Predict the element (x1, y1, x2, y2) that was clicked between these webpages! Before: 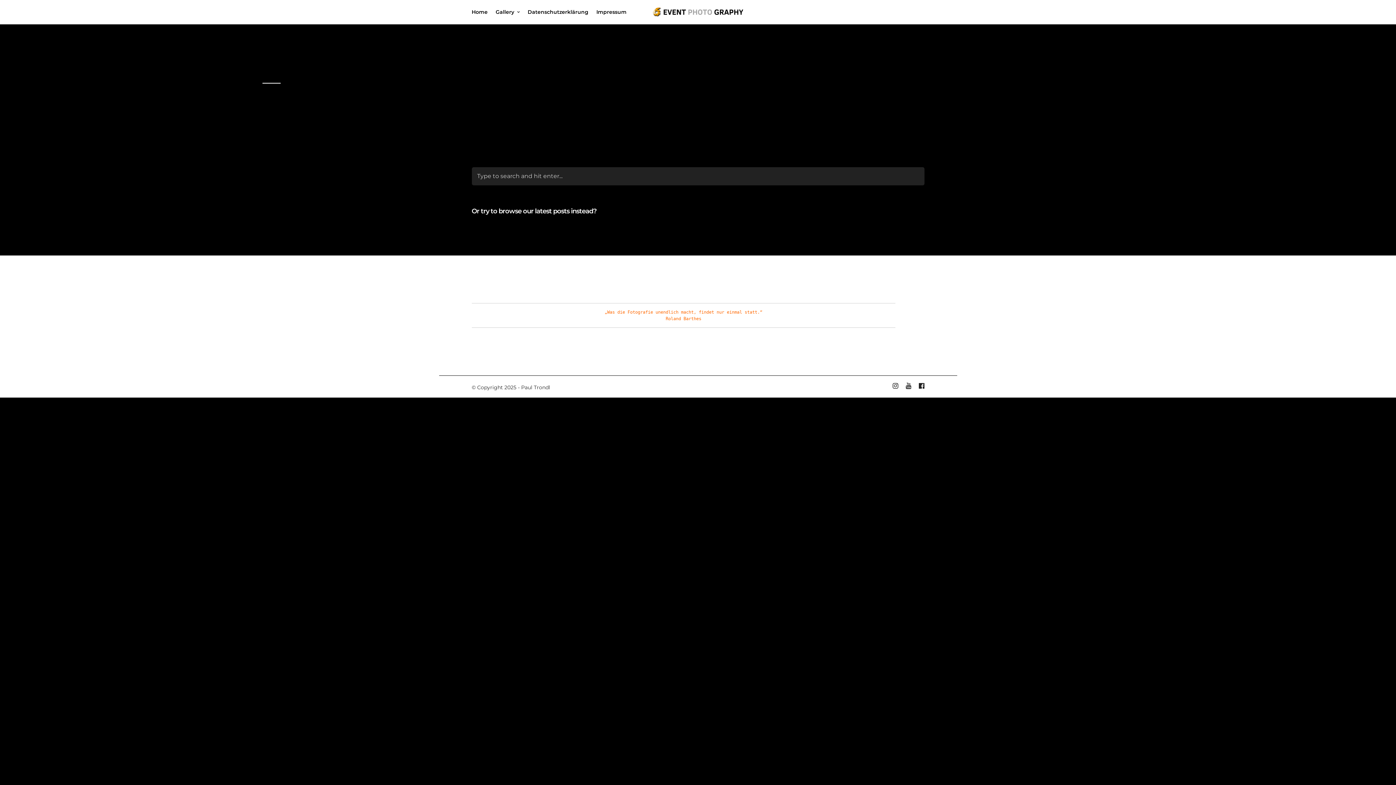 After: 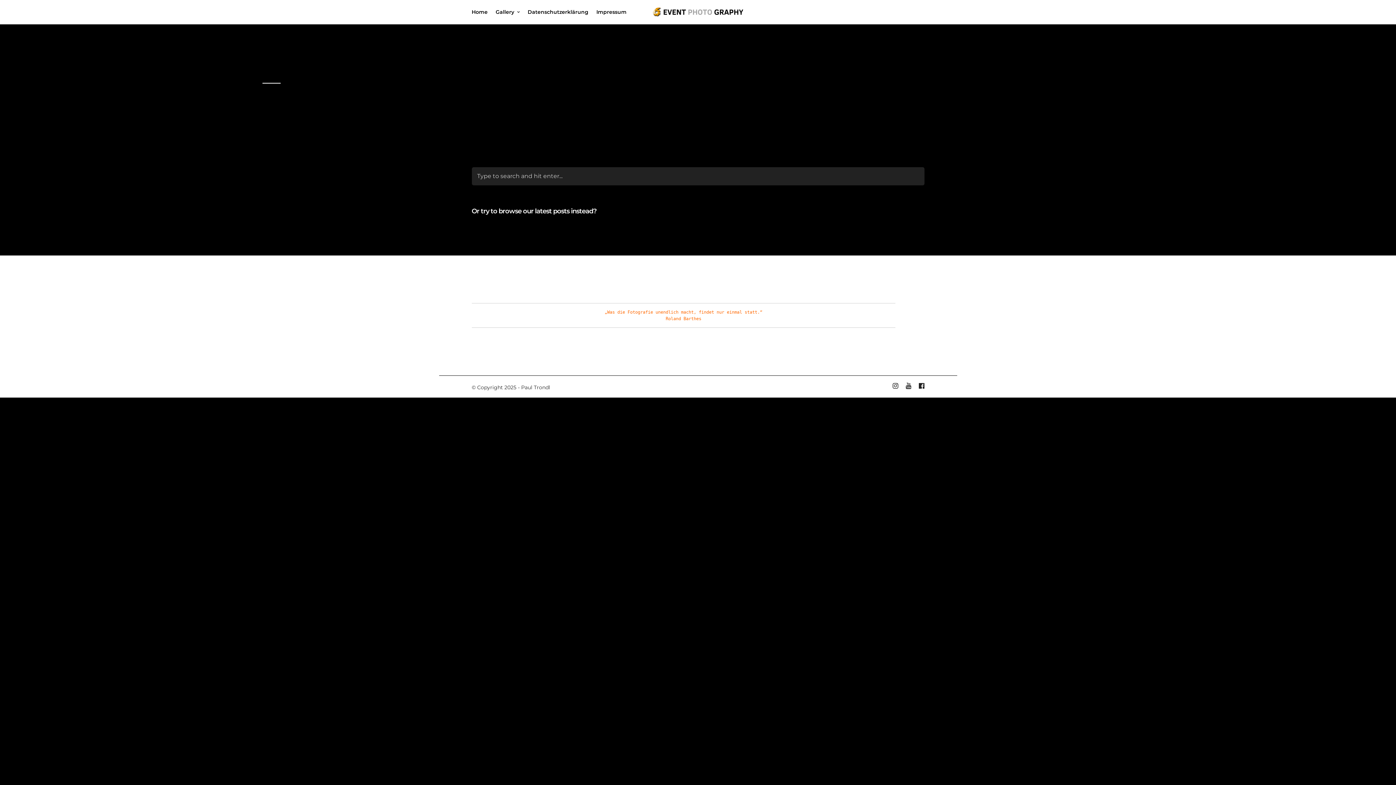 Action: bbox: (905, 382, 911, 389)